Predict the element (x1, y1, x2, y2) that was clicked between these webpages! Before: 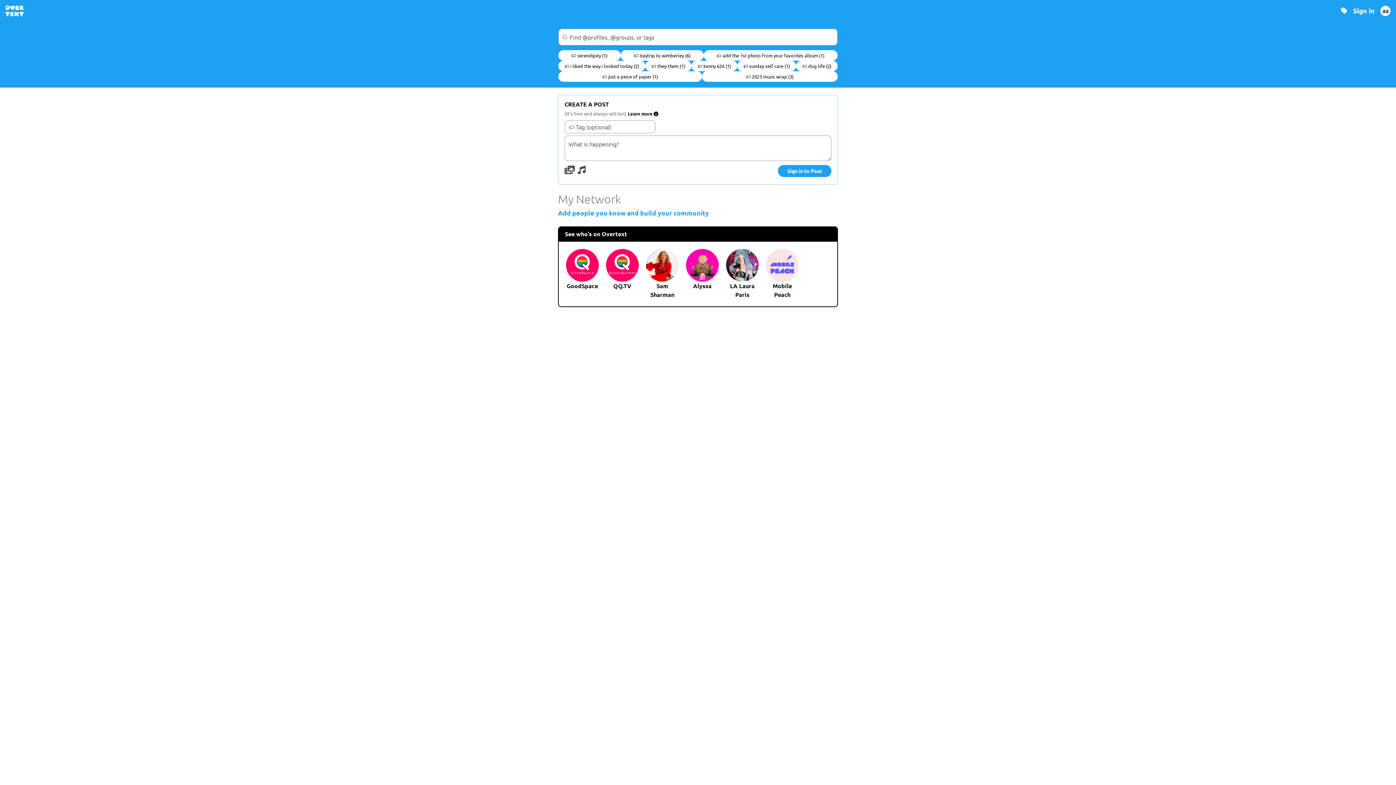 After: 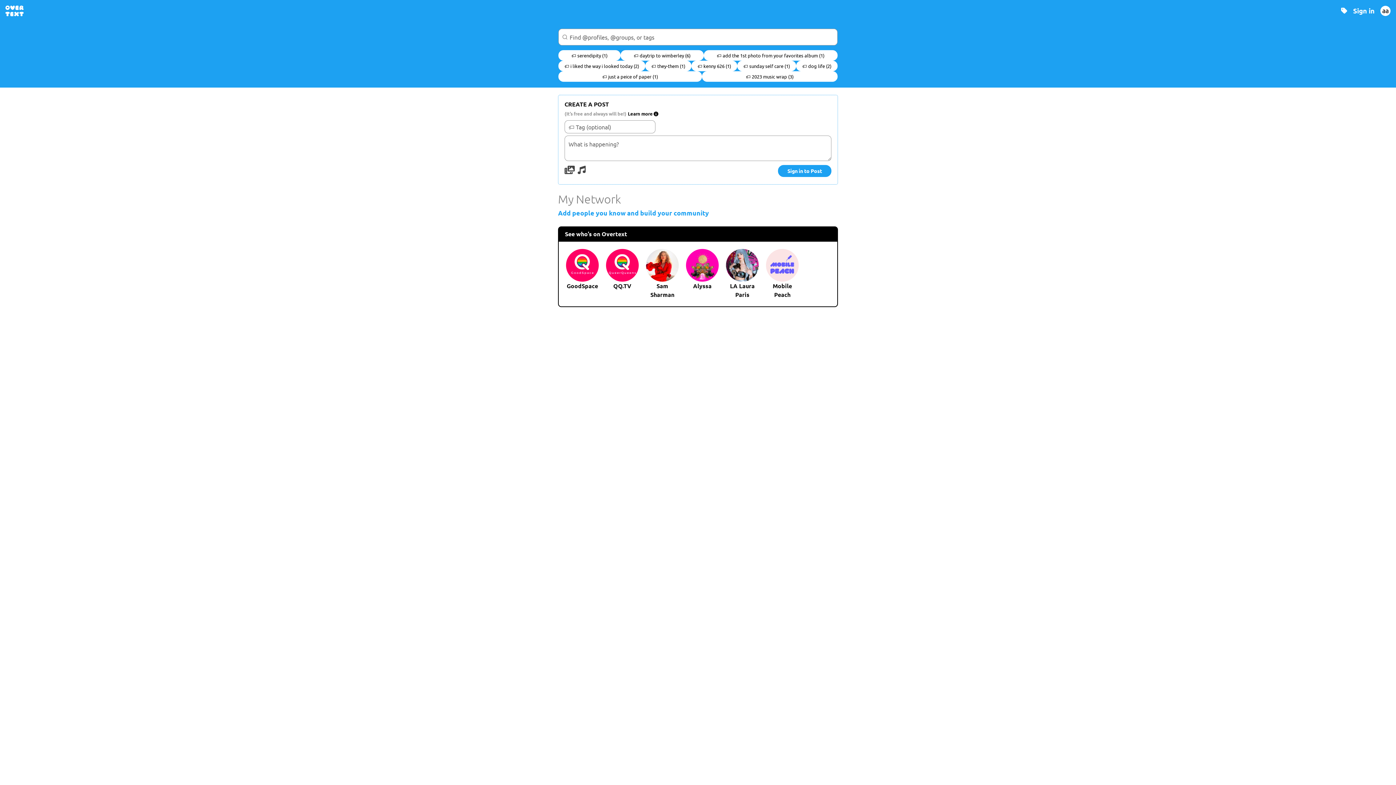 Action: bbox: (628, 110, 658, 116) label: Learn more 